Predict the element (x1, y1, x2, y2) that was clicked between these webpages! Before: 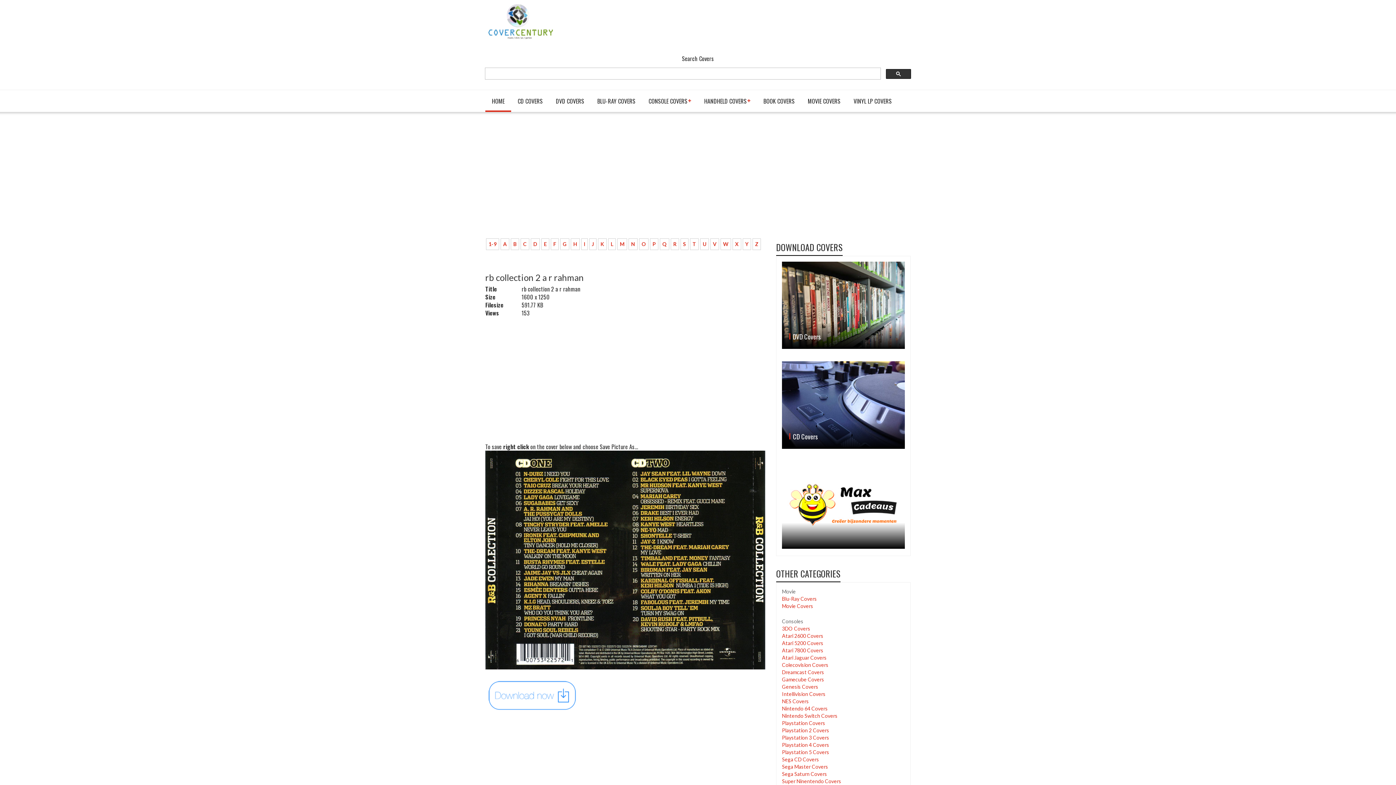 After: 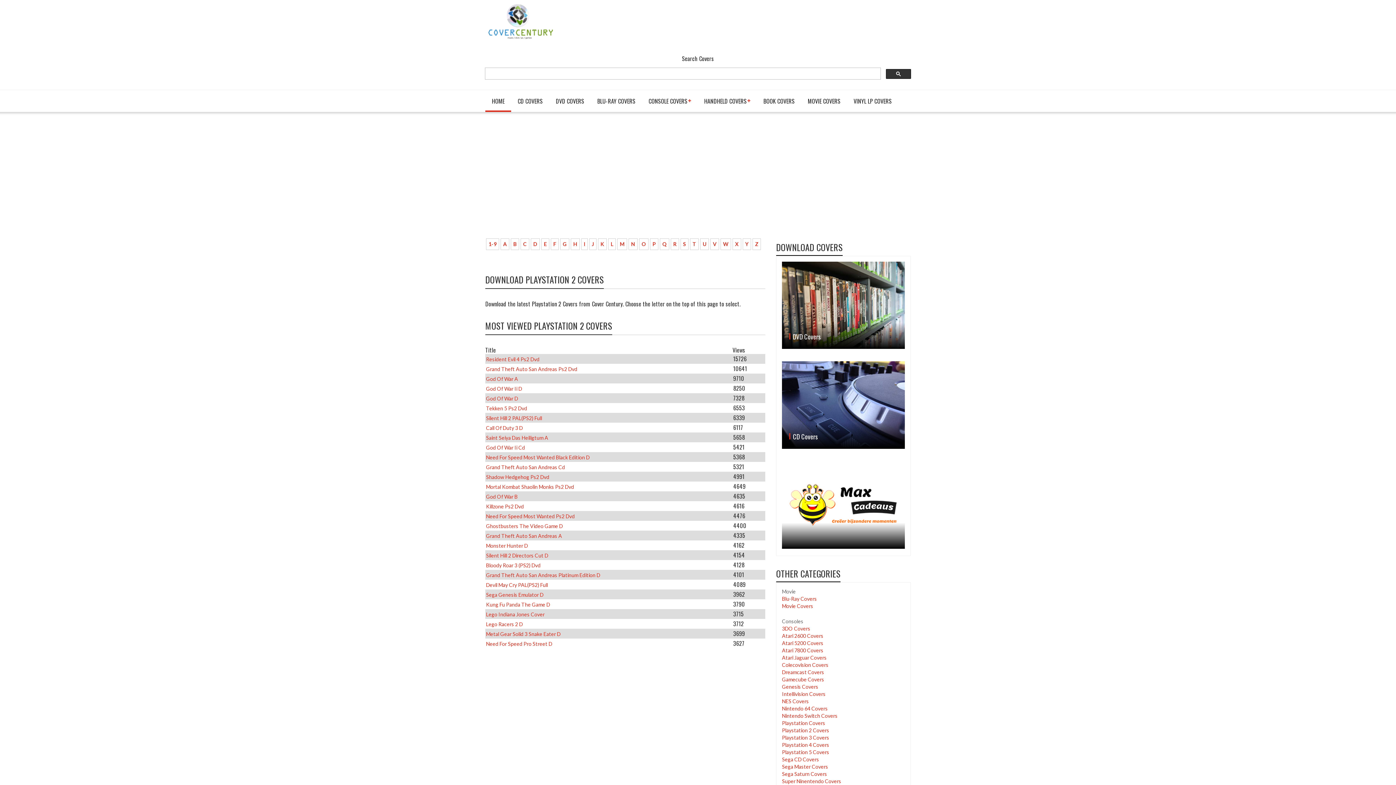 Action: label: Playstation 2 Covers bbox: (782, 727, 829, 733)